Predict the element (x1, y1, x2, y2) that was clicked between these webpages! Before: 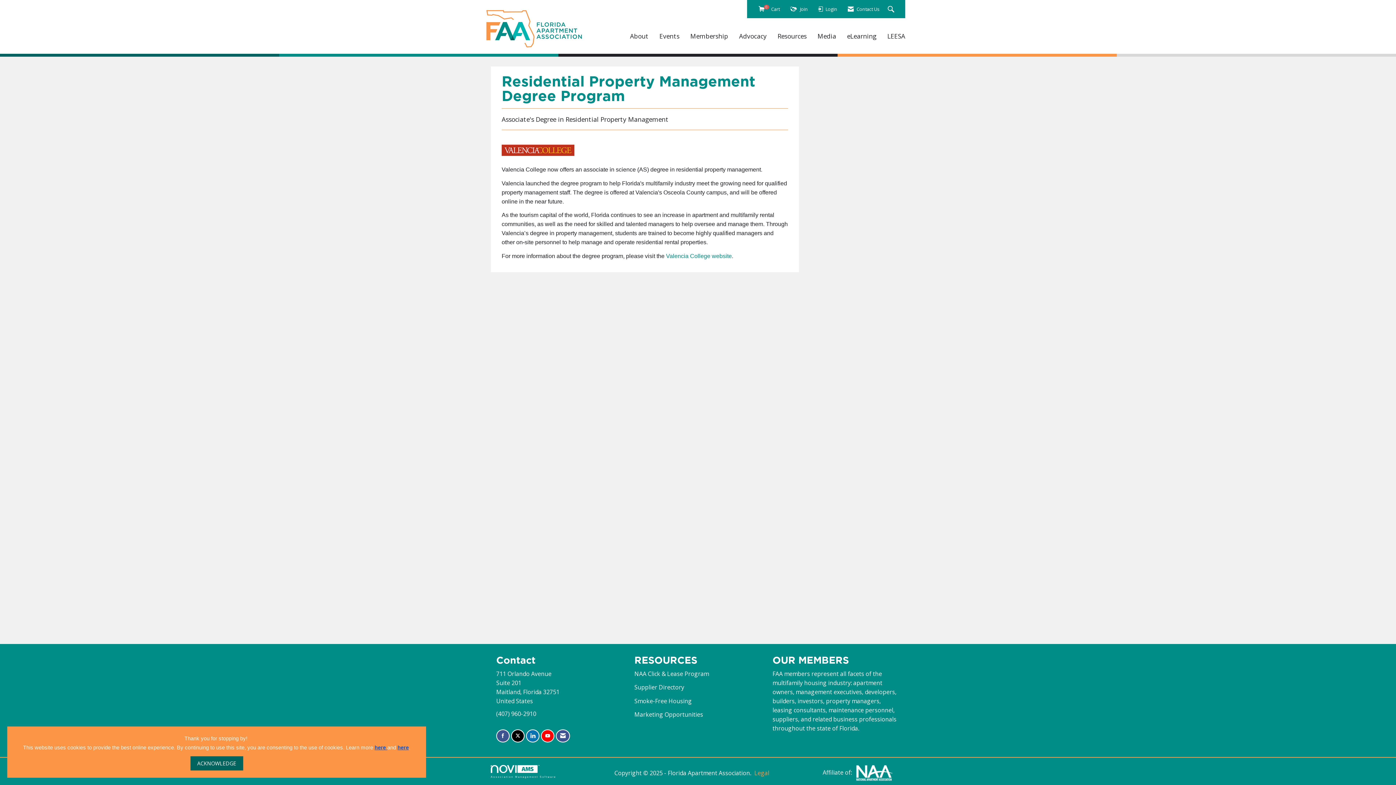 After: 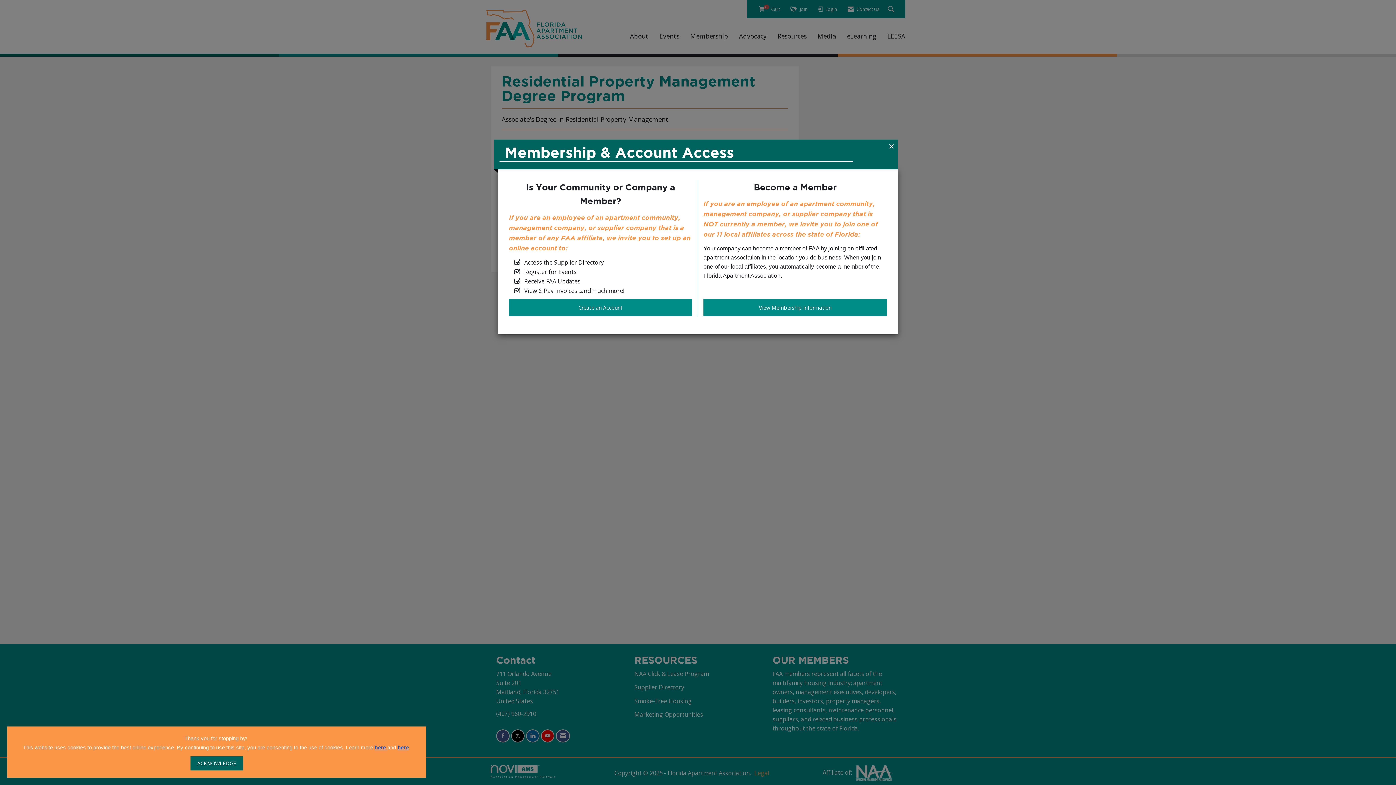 Action: label:  Join bbox: (788, 1, 810, 16)